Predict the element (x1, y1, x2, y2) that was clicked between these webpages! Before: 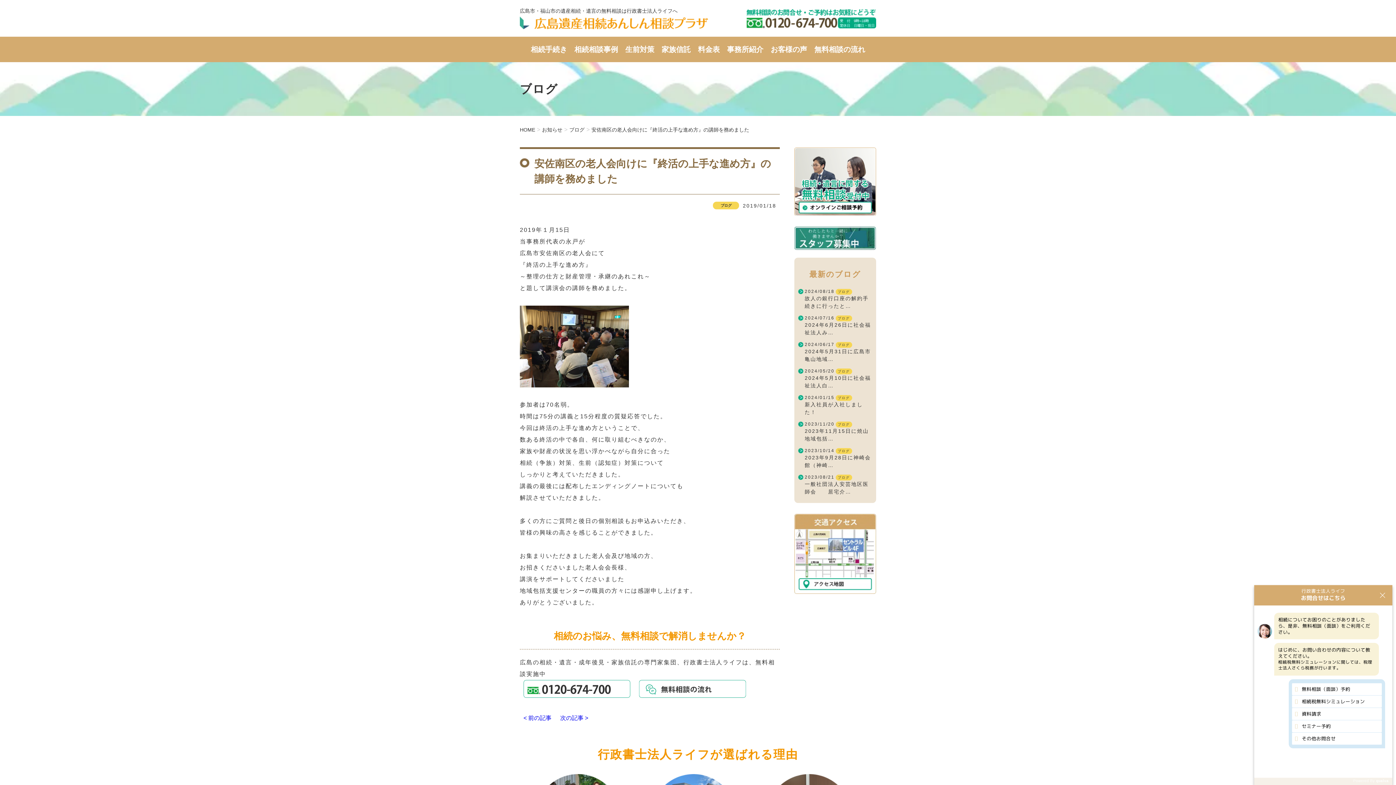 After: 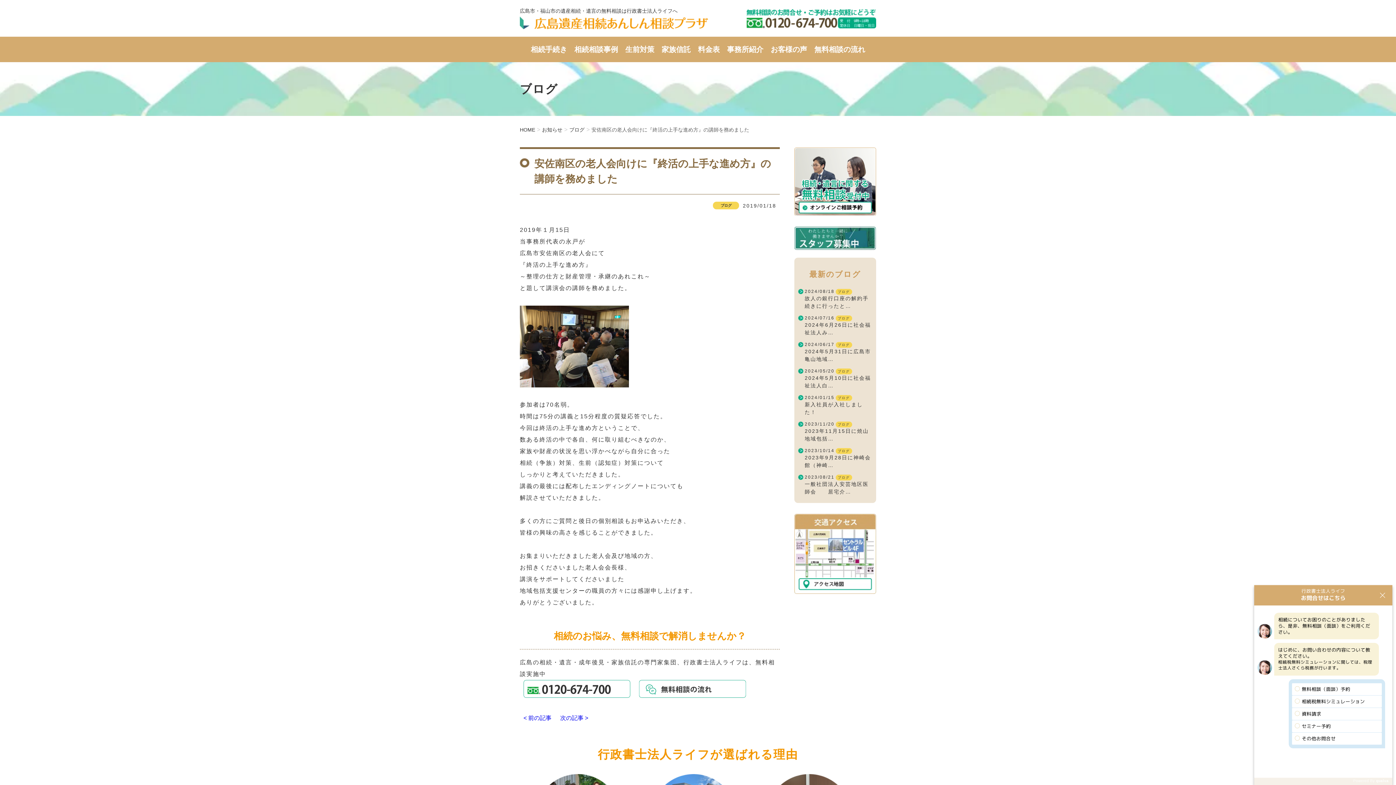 Action: label: 安佐南区の老人会向けに『終活の上手な進め方』の講師を務めました bbox: (591, 126, 749, 133)